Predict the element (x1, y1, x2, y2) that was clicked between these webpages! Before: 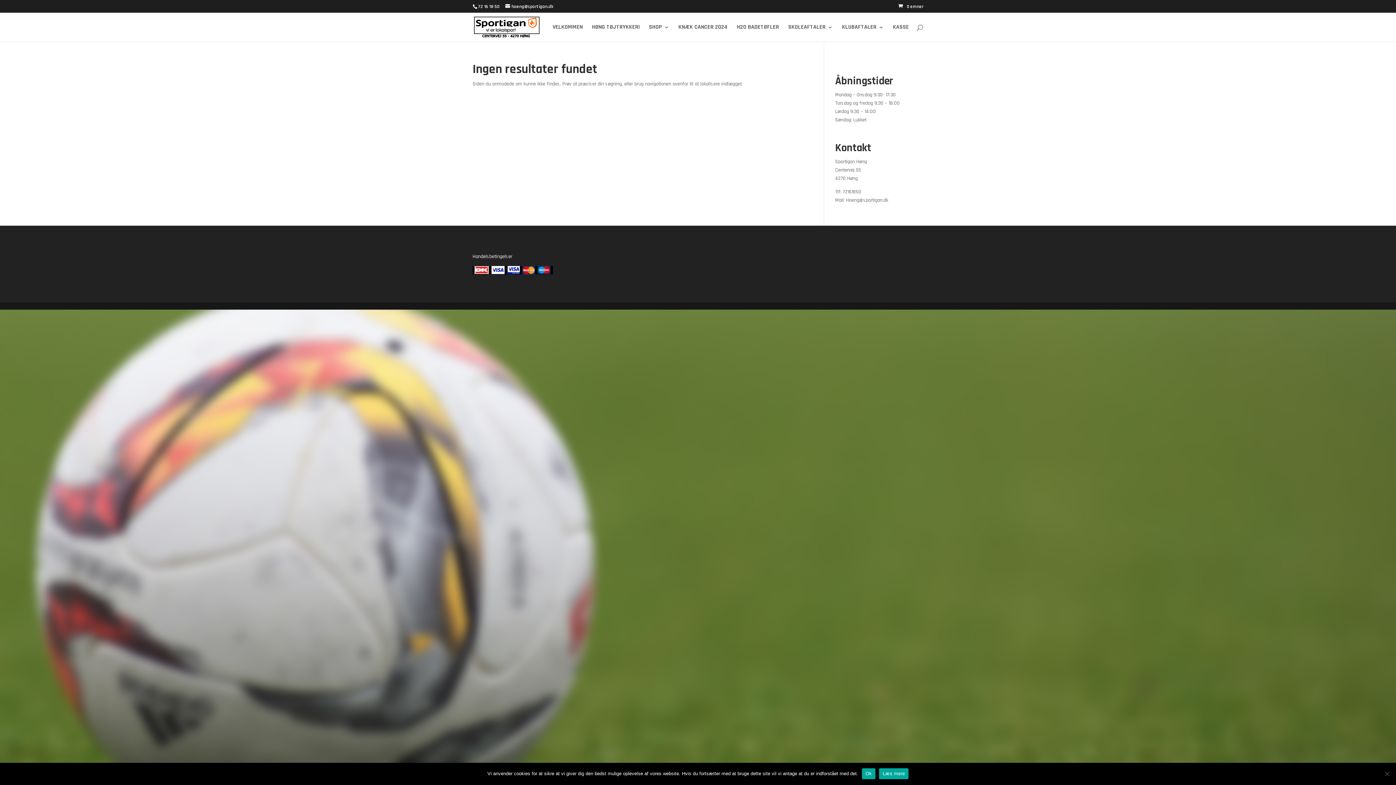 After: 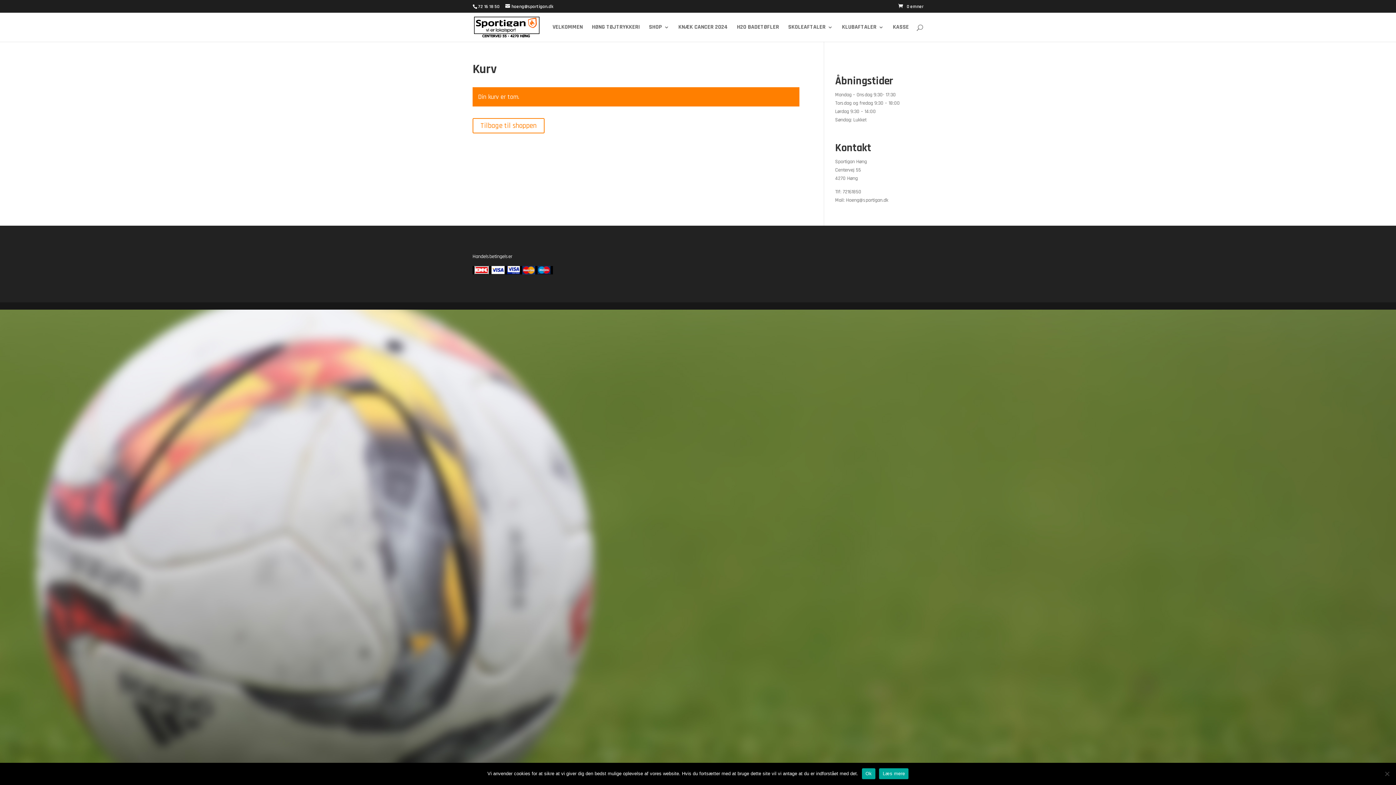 Action: bbox: (893, 24, 909, 41) label: KASSE